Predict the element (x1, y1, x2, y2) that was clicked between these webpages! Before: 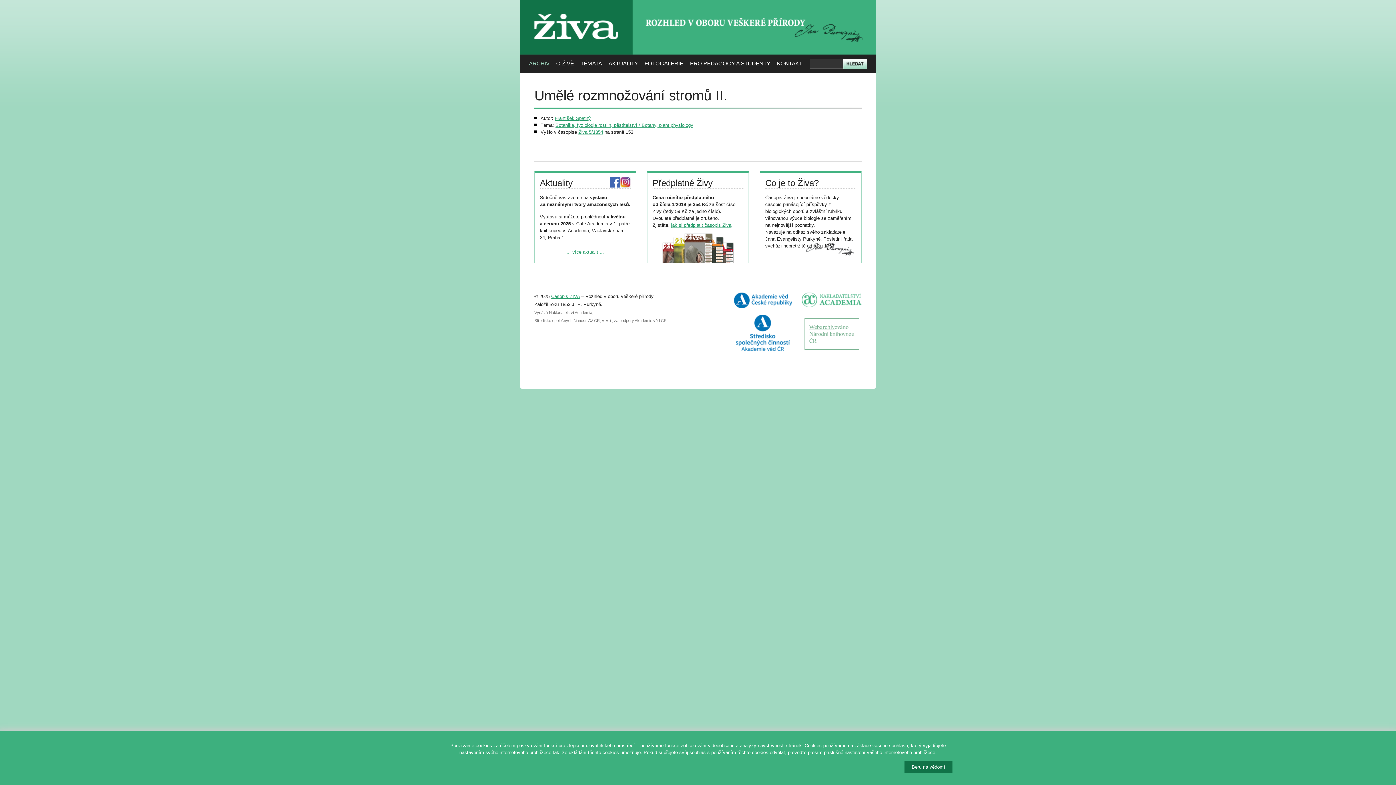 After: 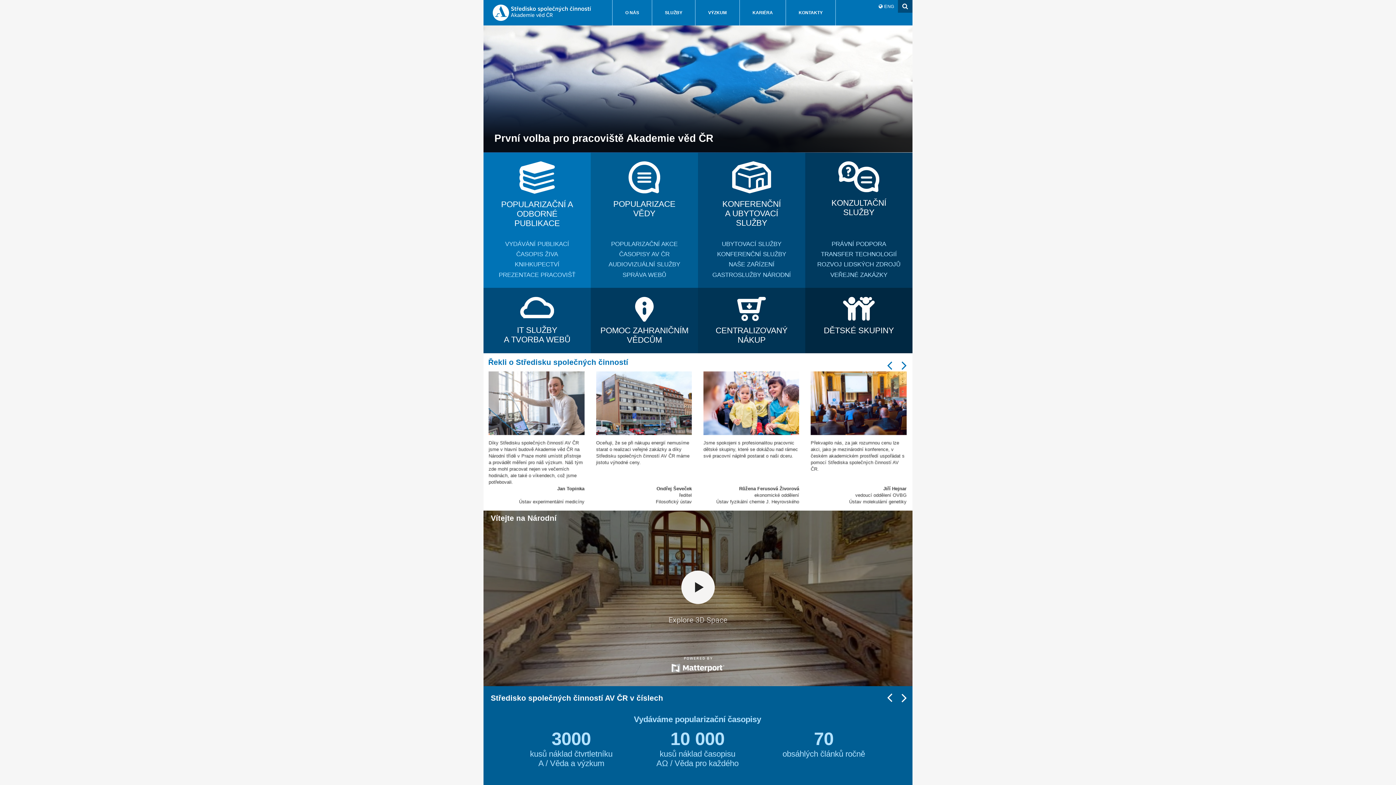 Action: bbox: (736, 346, 790, 352)